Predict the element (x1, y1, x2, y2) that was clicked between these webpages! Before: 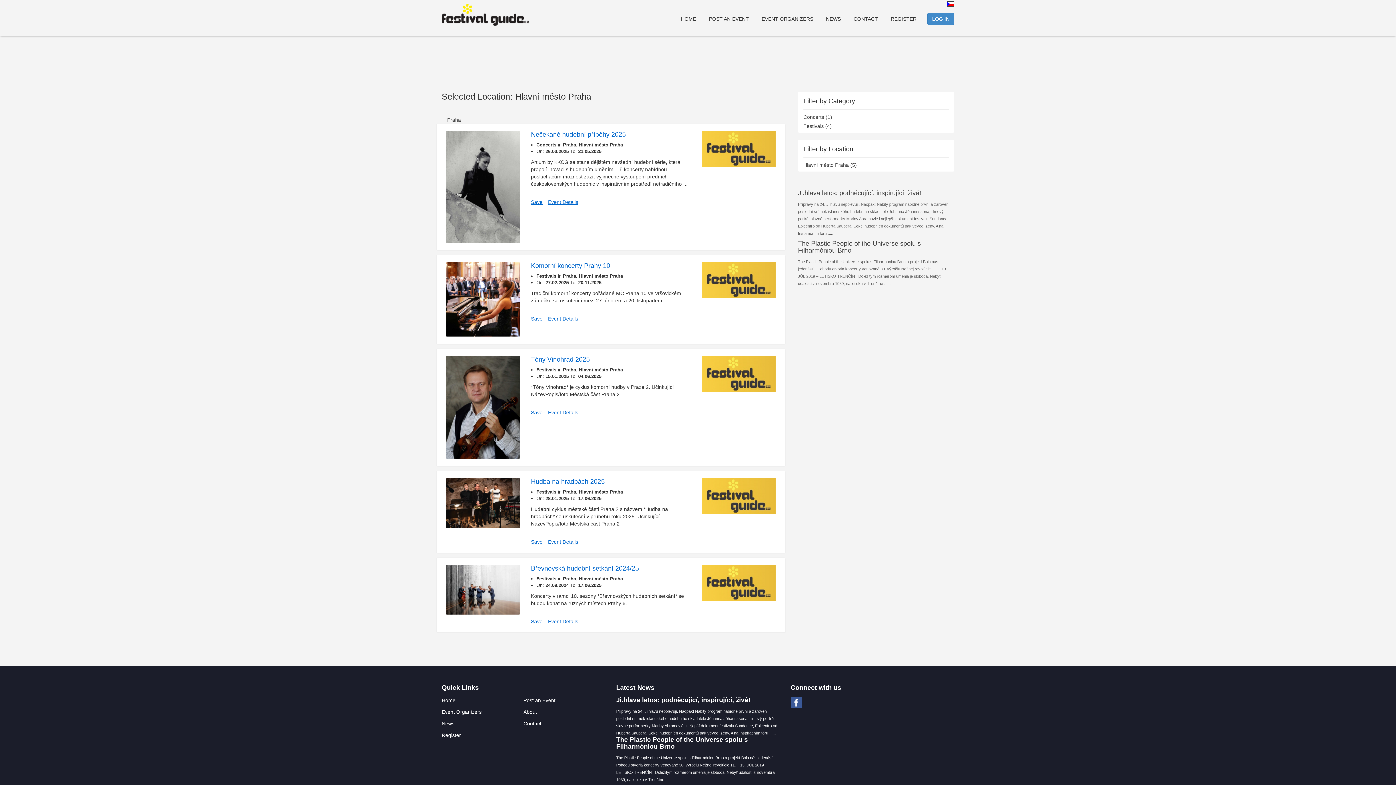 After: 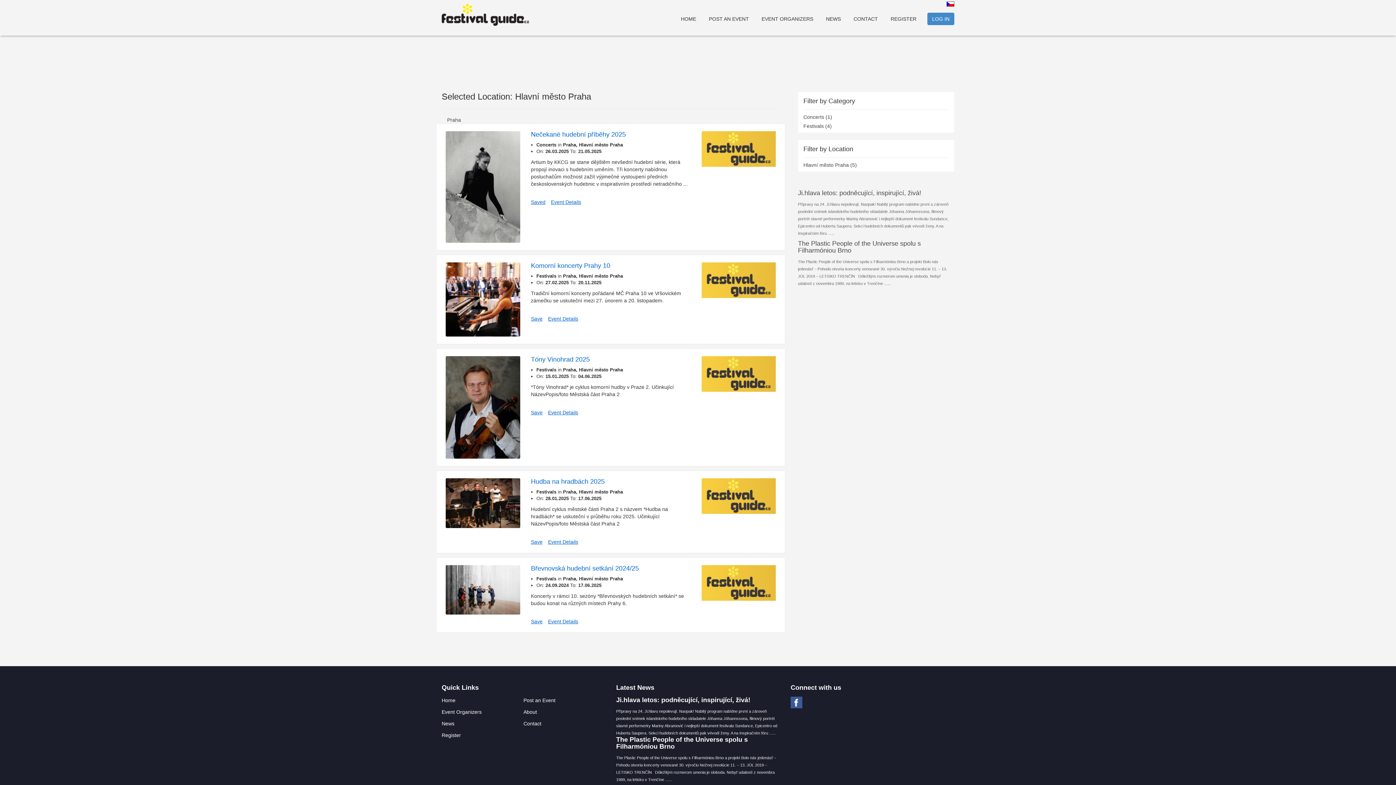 Action: label: Save bbox: (531, 198, 542, 205)